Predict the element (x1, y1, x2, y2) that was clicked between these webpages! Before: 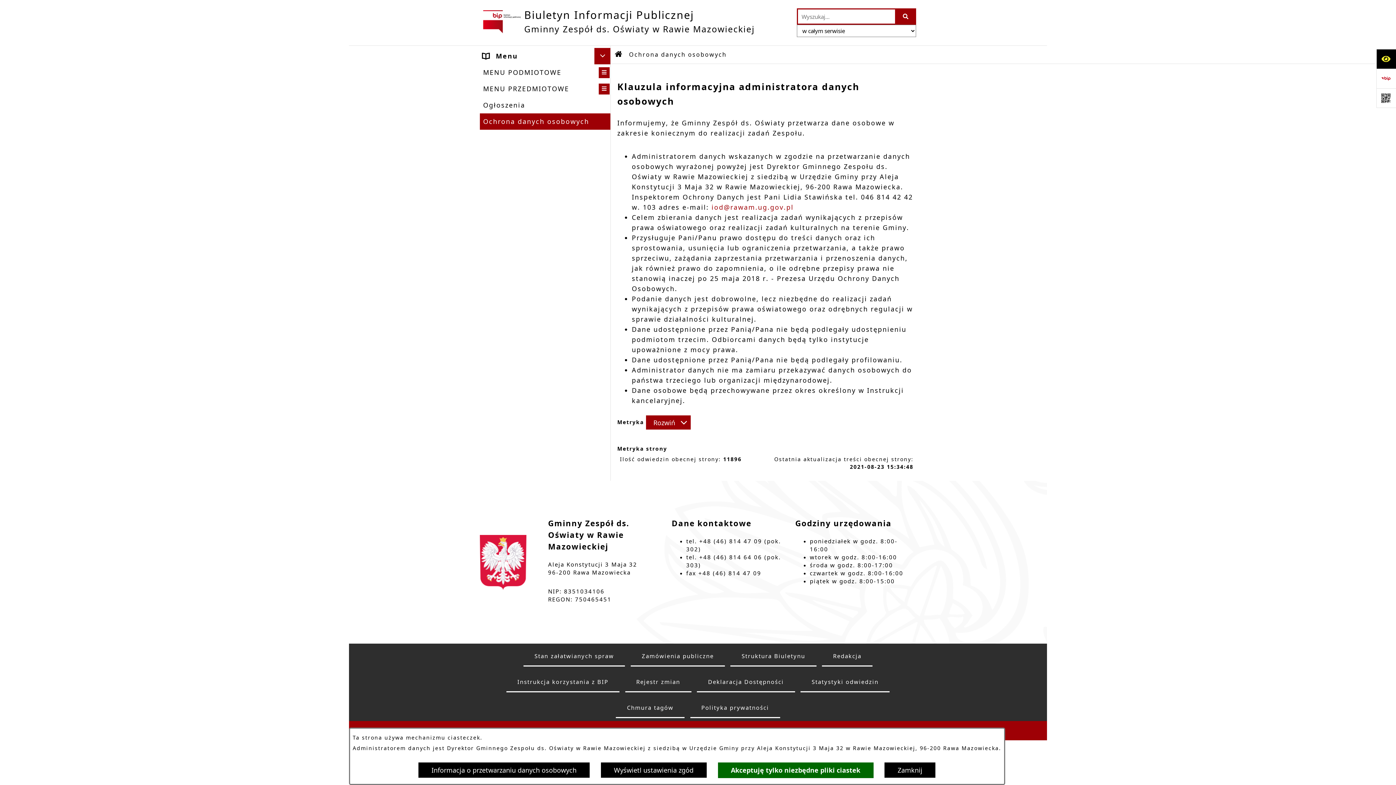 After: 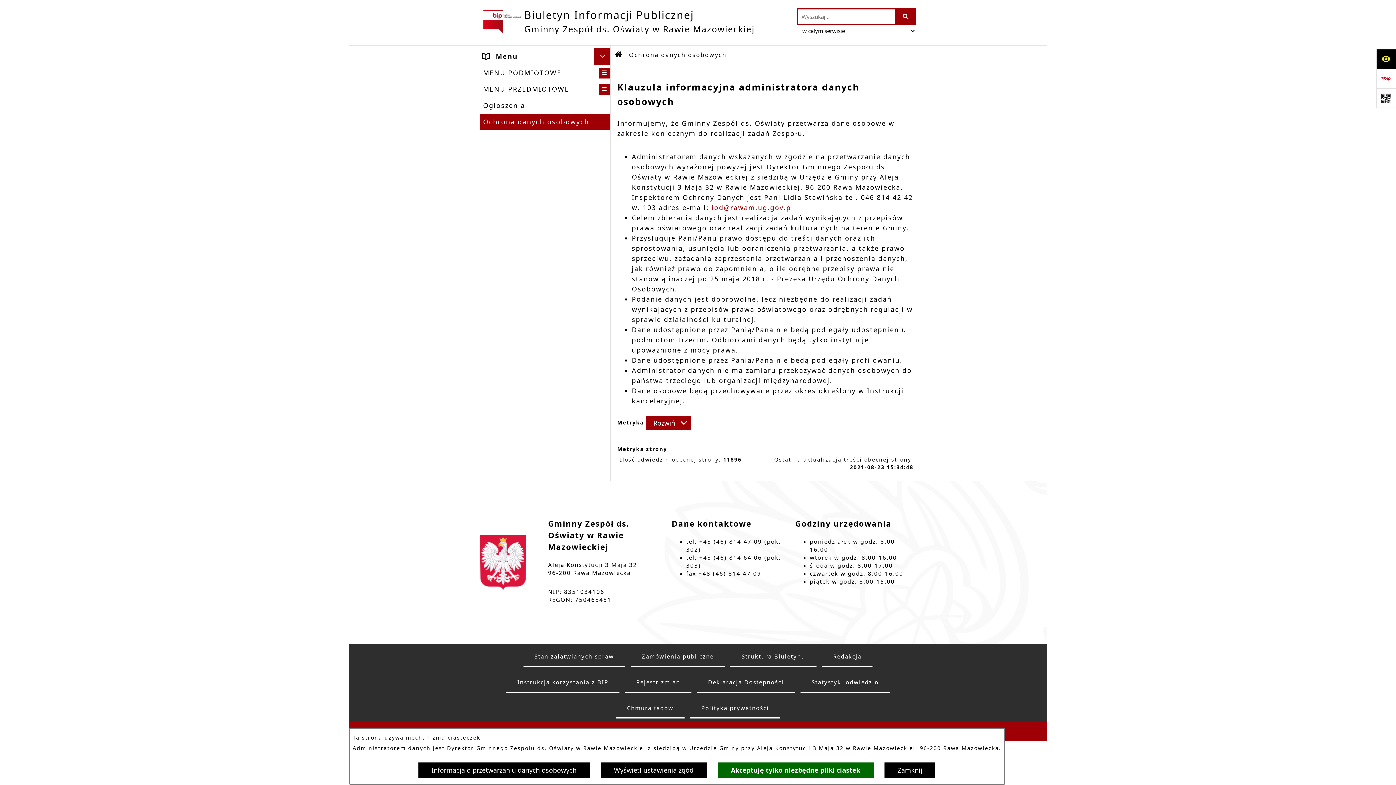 Action: bbox: (418, 762, 590, 778) label: Informacja o przetwarzaniu danych osobowych